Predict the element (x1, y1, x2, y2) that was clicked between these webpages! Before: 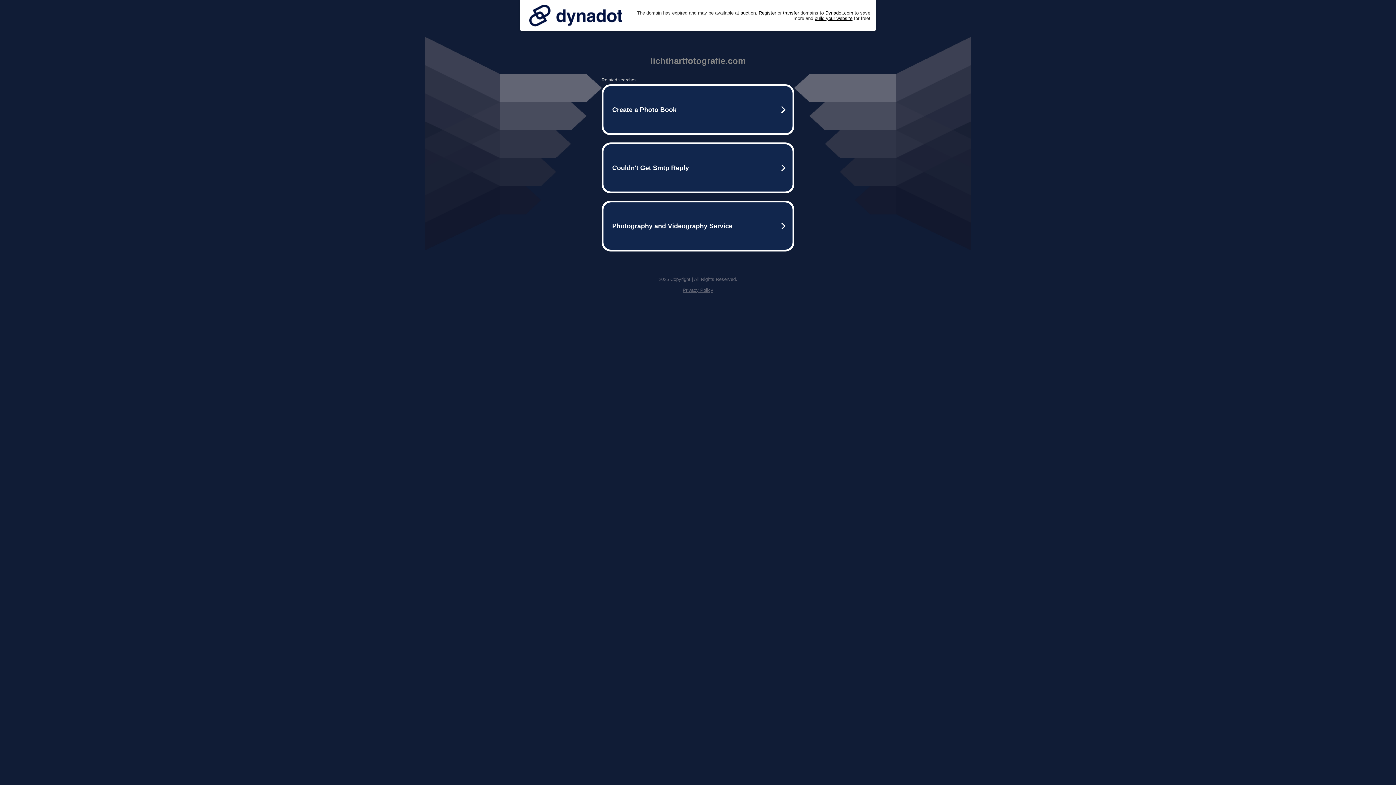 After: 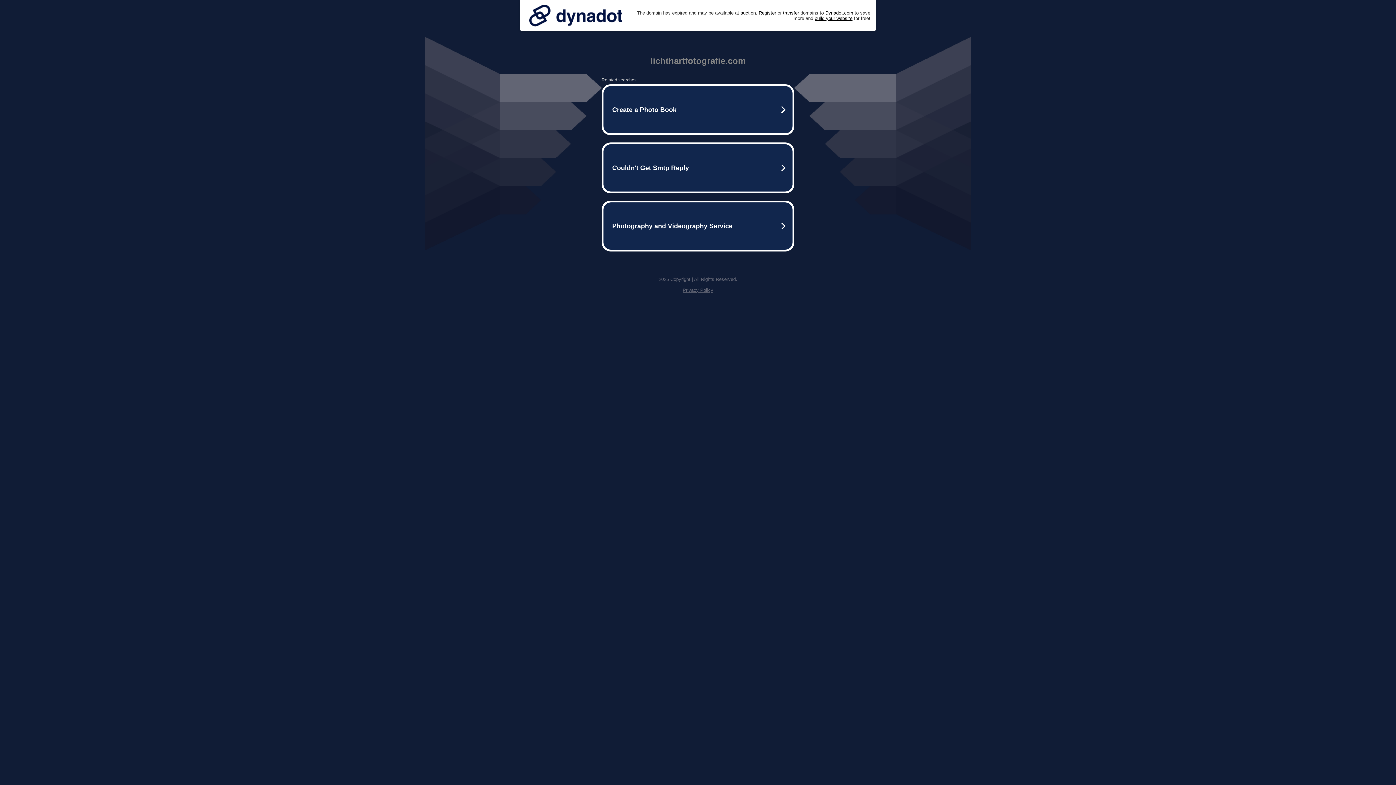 Action: label: Privacy Policy bbox: (682, 287, 713, 293)